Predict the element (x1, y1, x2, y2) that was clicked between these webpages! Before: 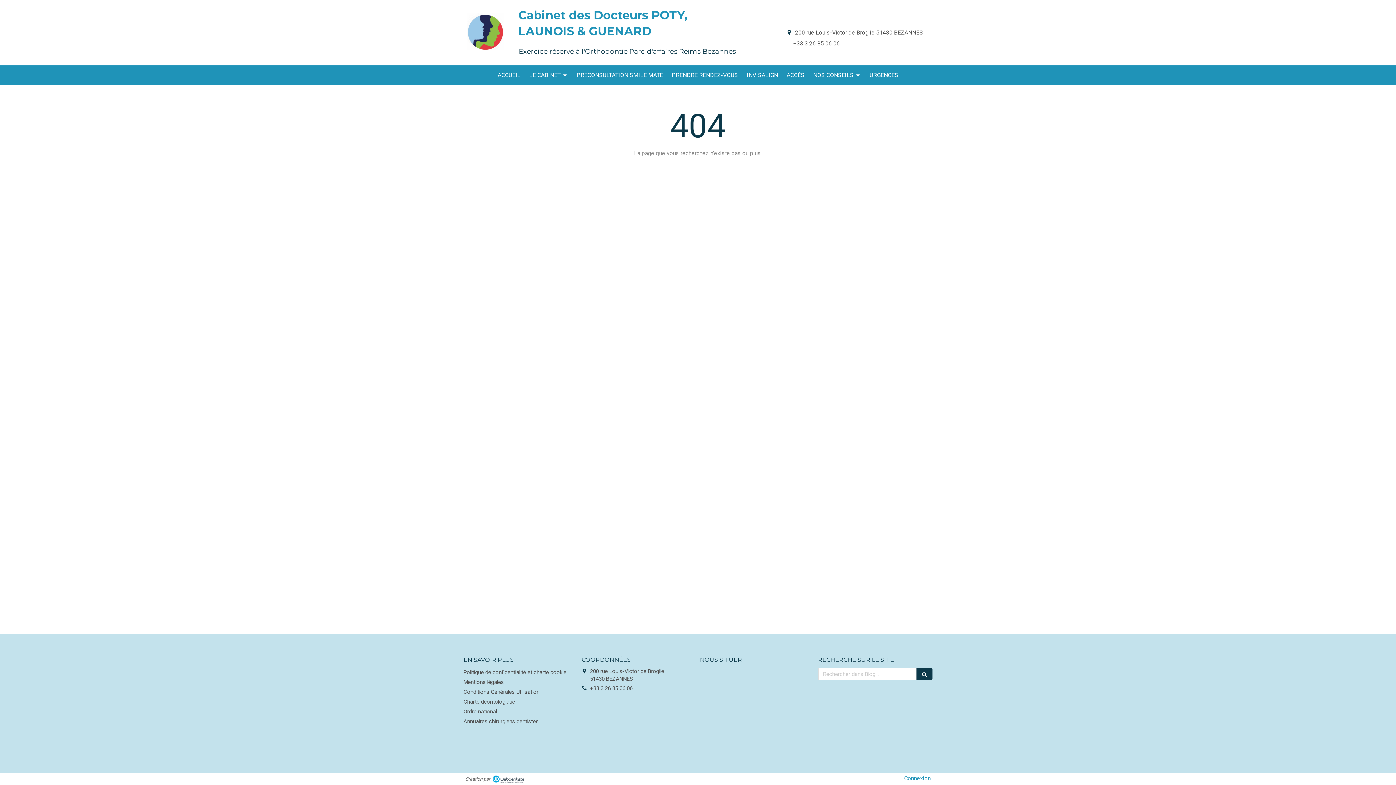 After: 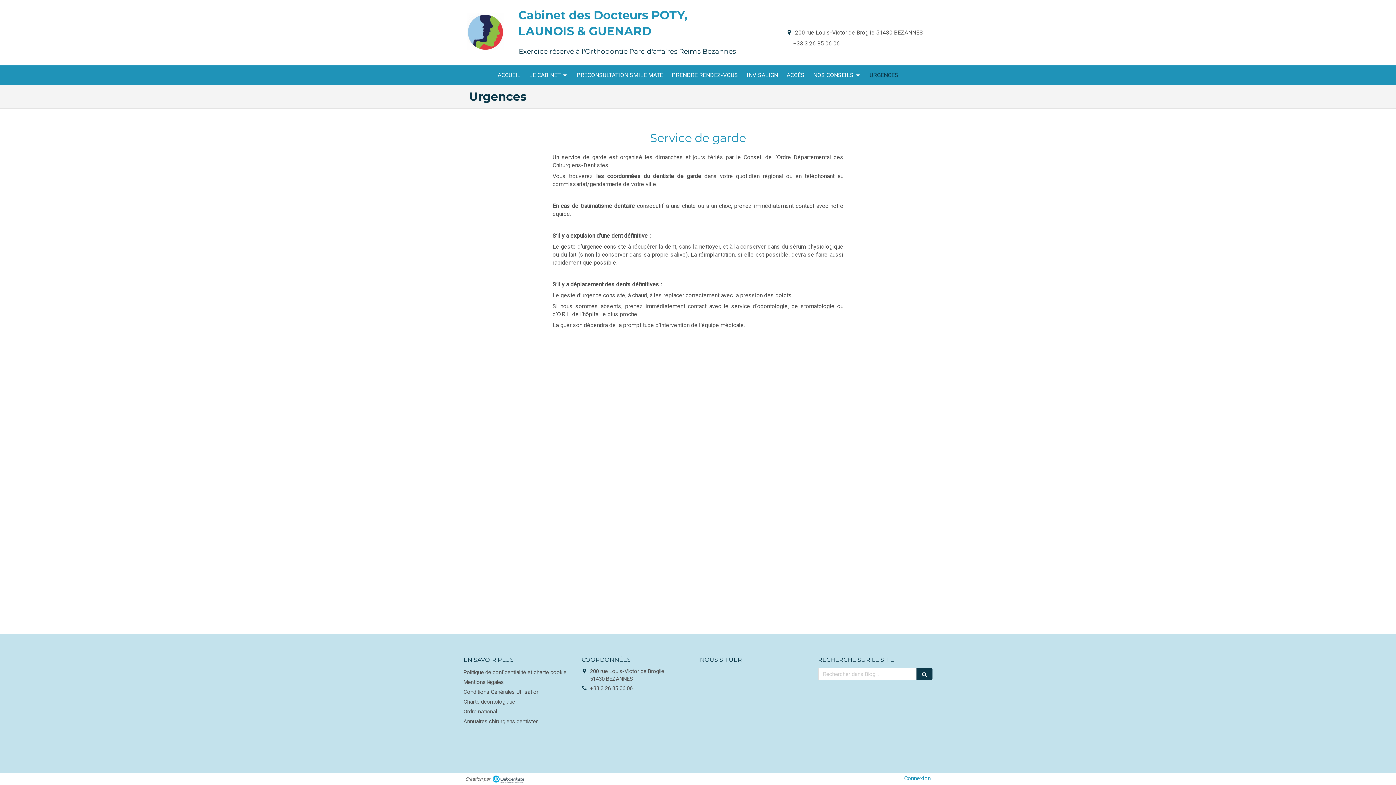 Action: label: URGENCES bbox: (866, 65, 902, 84)